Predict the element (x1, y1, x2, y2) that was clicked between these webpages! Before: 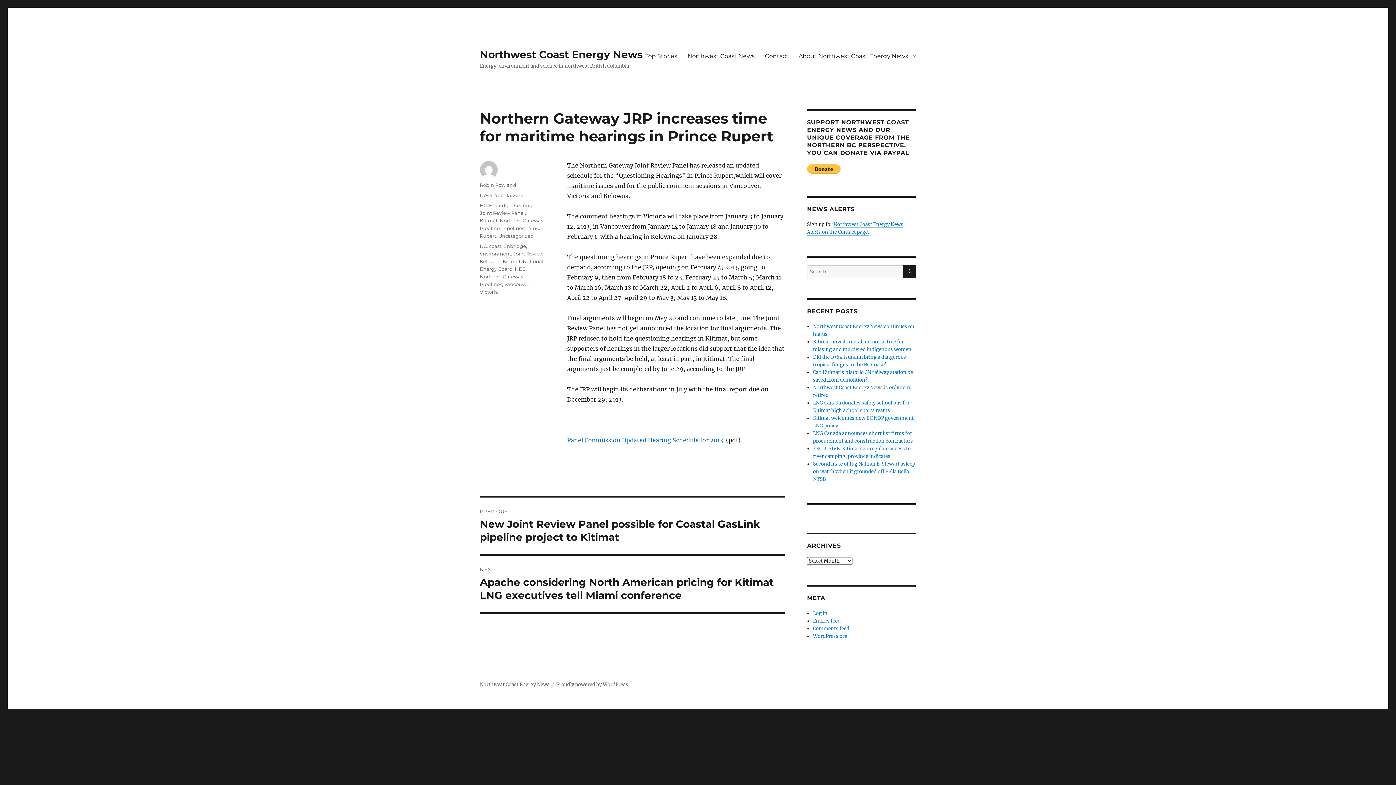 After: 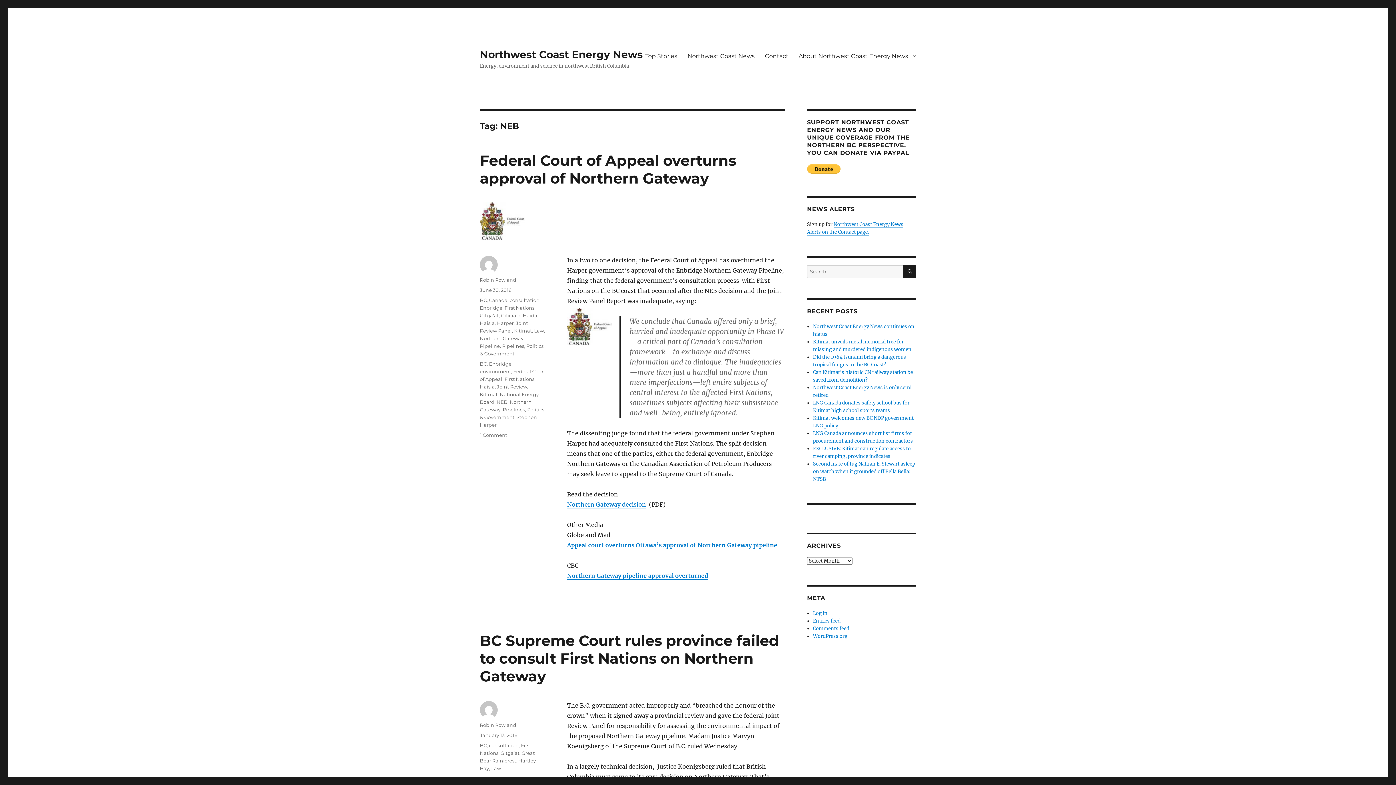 Action: label: NEB bbox: (514, 266, 525, 272)